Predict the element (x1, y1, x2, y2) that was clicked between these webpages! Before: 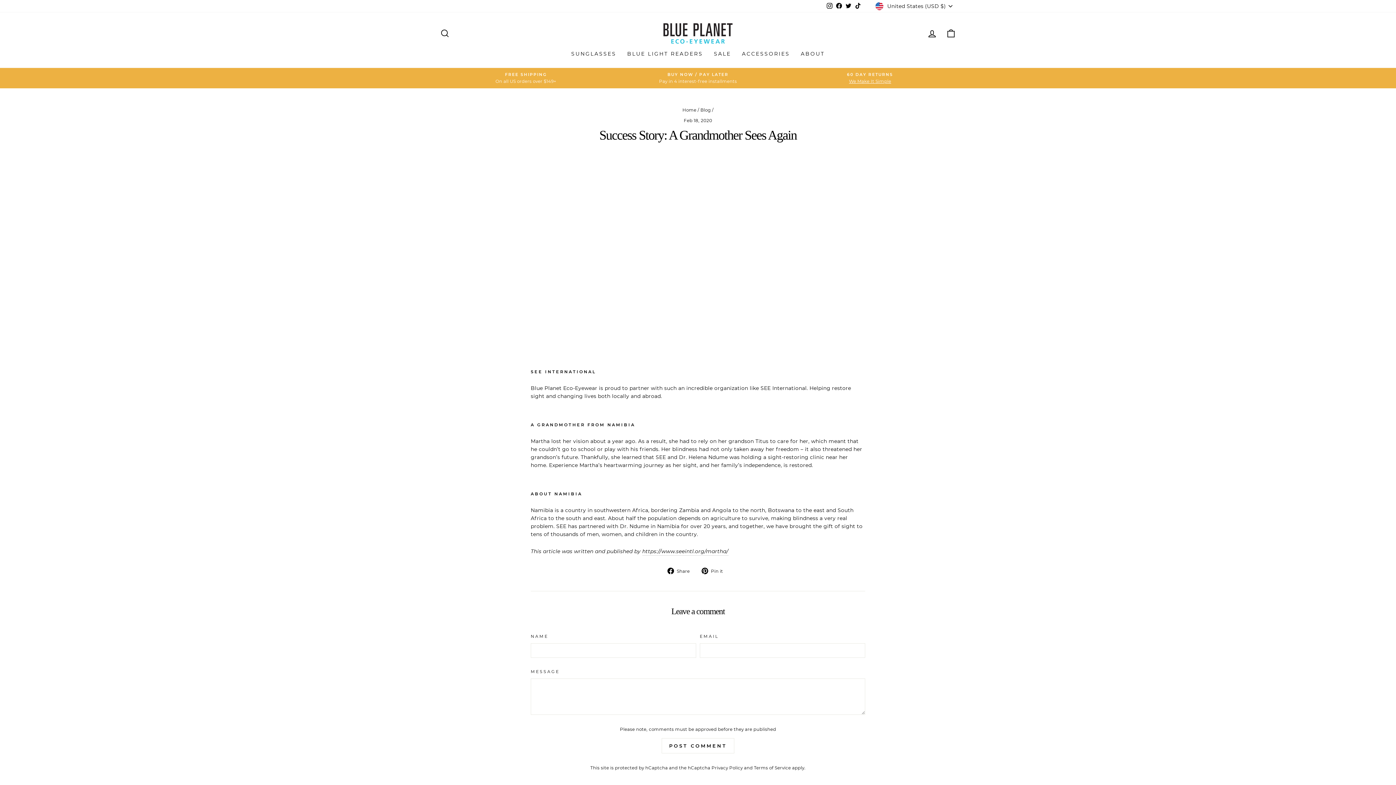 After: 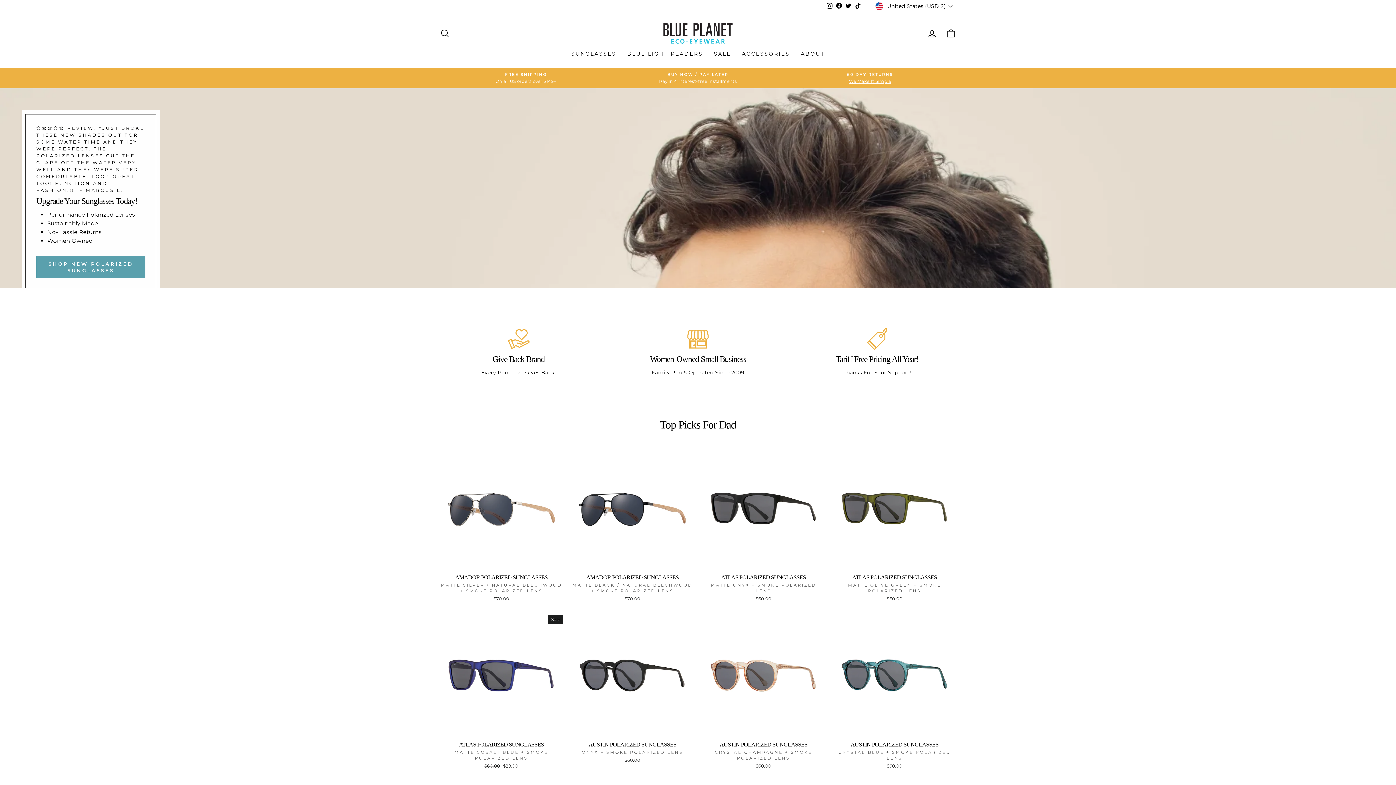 Action: bbox: (663, 23, 732, 43)